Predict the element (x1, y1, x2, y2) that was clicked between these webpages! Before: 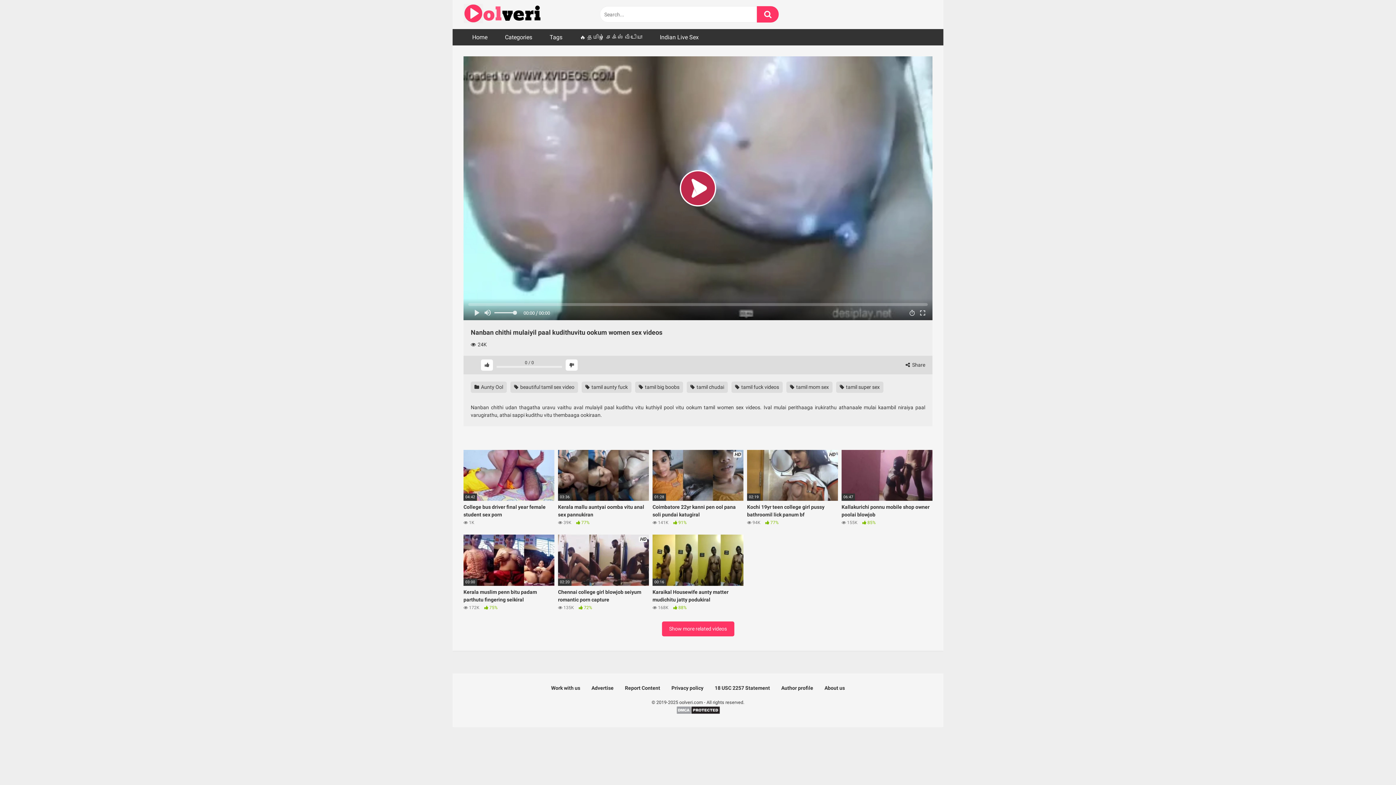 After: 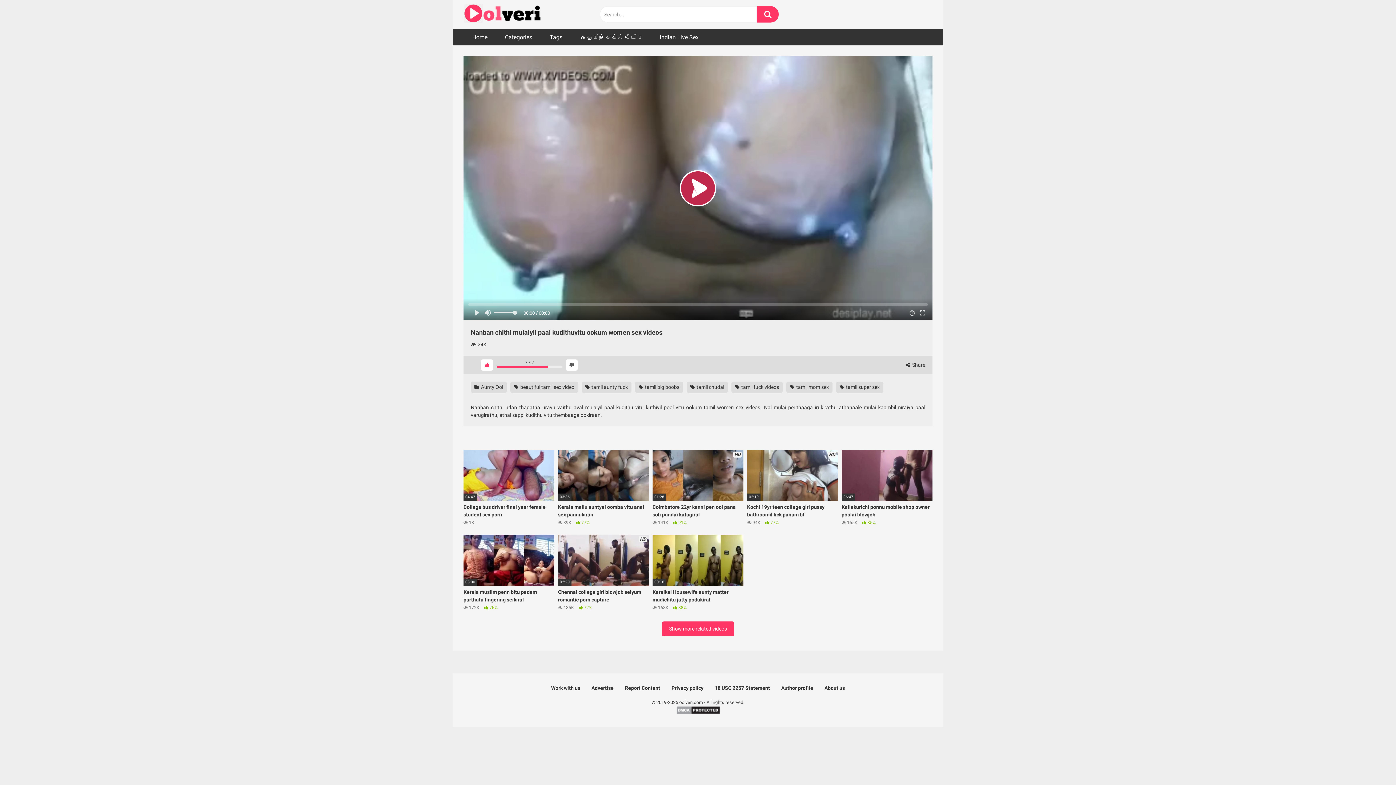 Action: bbox: (481, 359, 493, 370)